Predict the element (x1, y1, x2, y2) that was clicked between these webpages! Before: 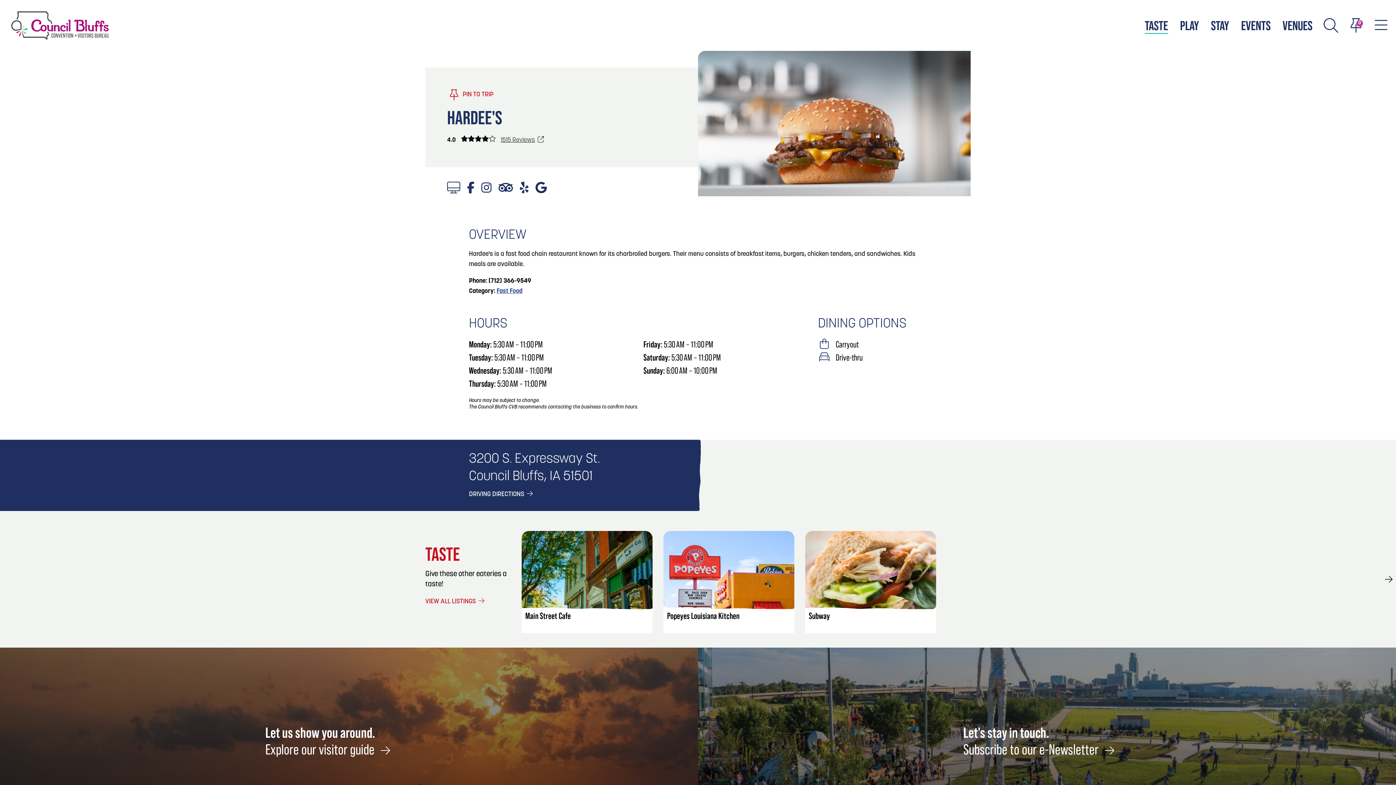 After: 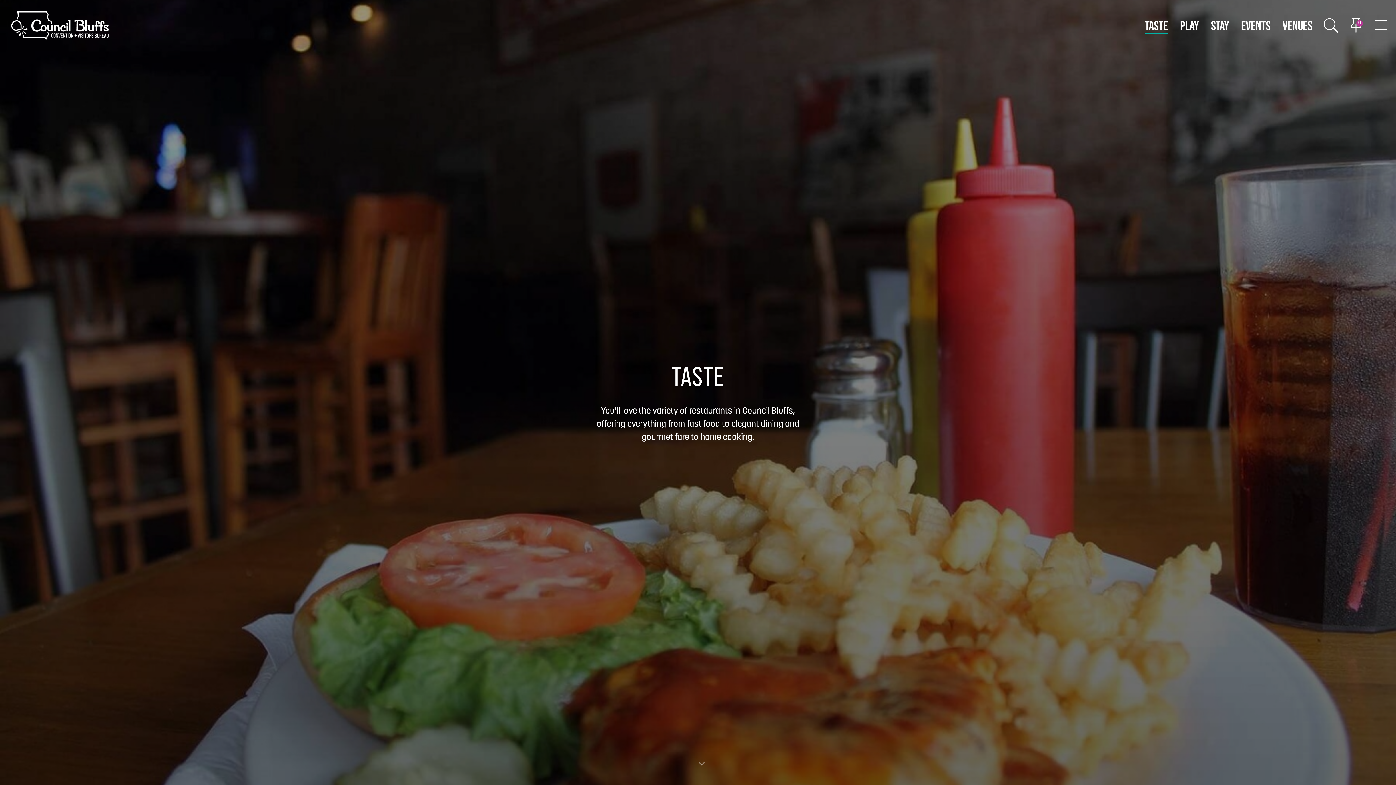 Action: label: VIEW ALL LISTINGS  bbox: (425, 598, 485, 605)